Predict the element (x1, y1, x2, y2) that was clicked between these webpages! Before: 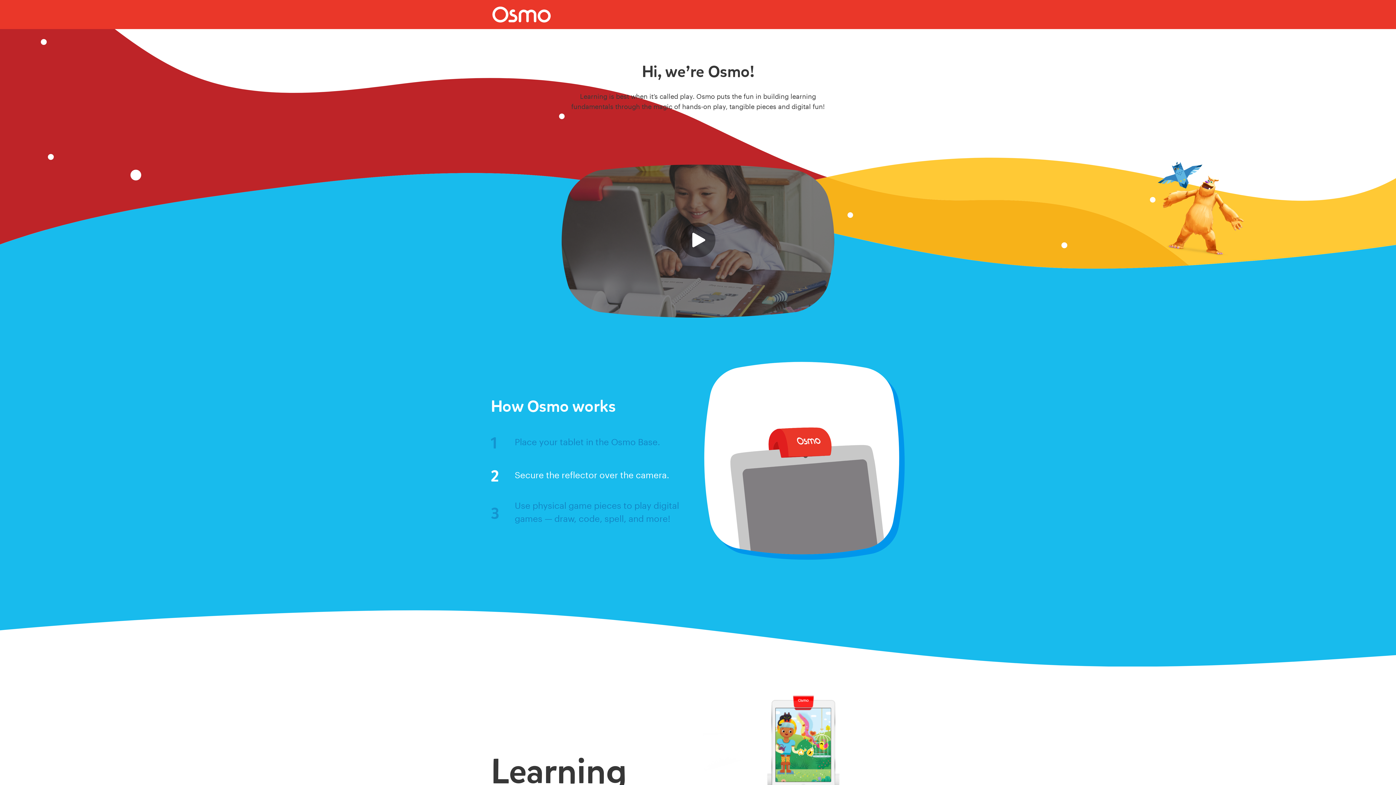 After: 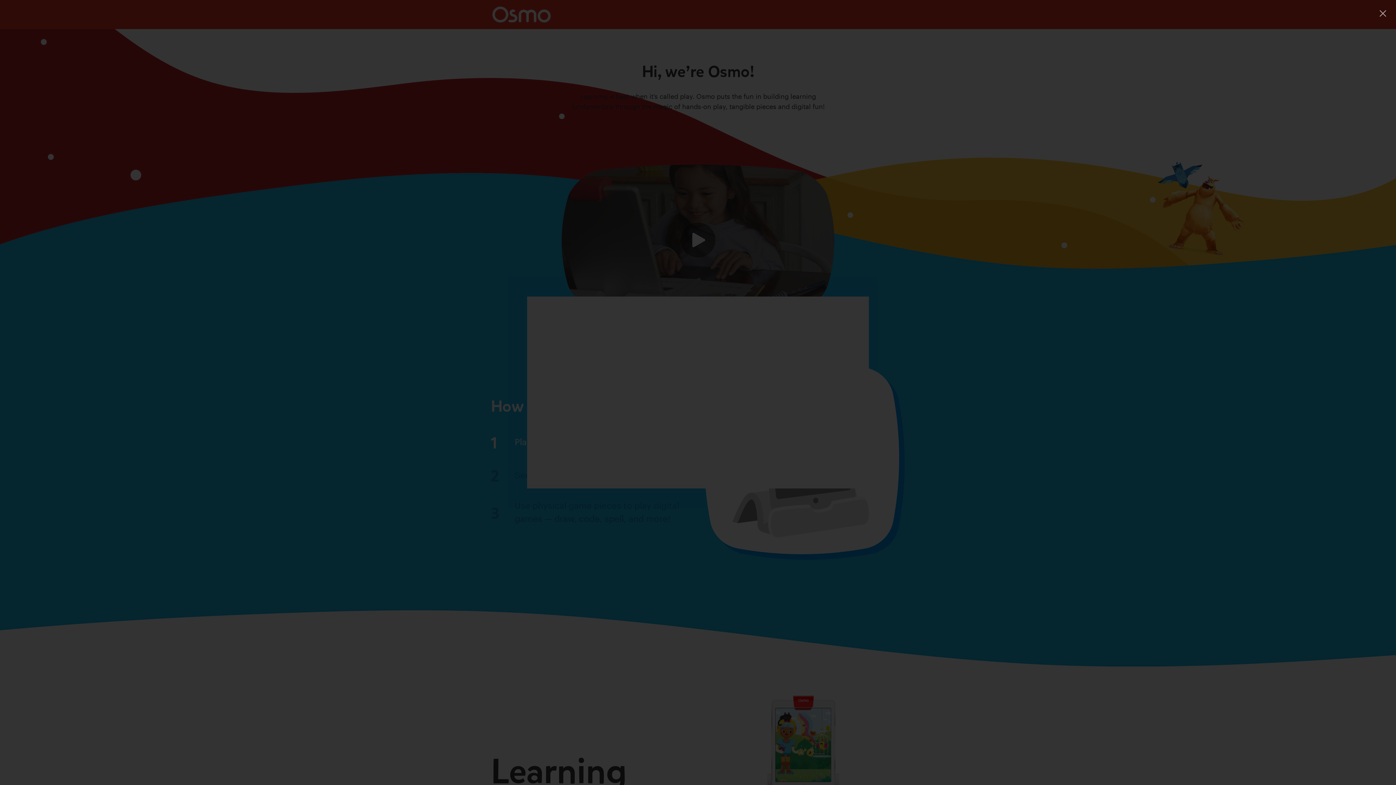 Action: bbox: (561, 164, 834, 317)